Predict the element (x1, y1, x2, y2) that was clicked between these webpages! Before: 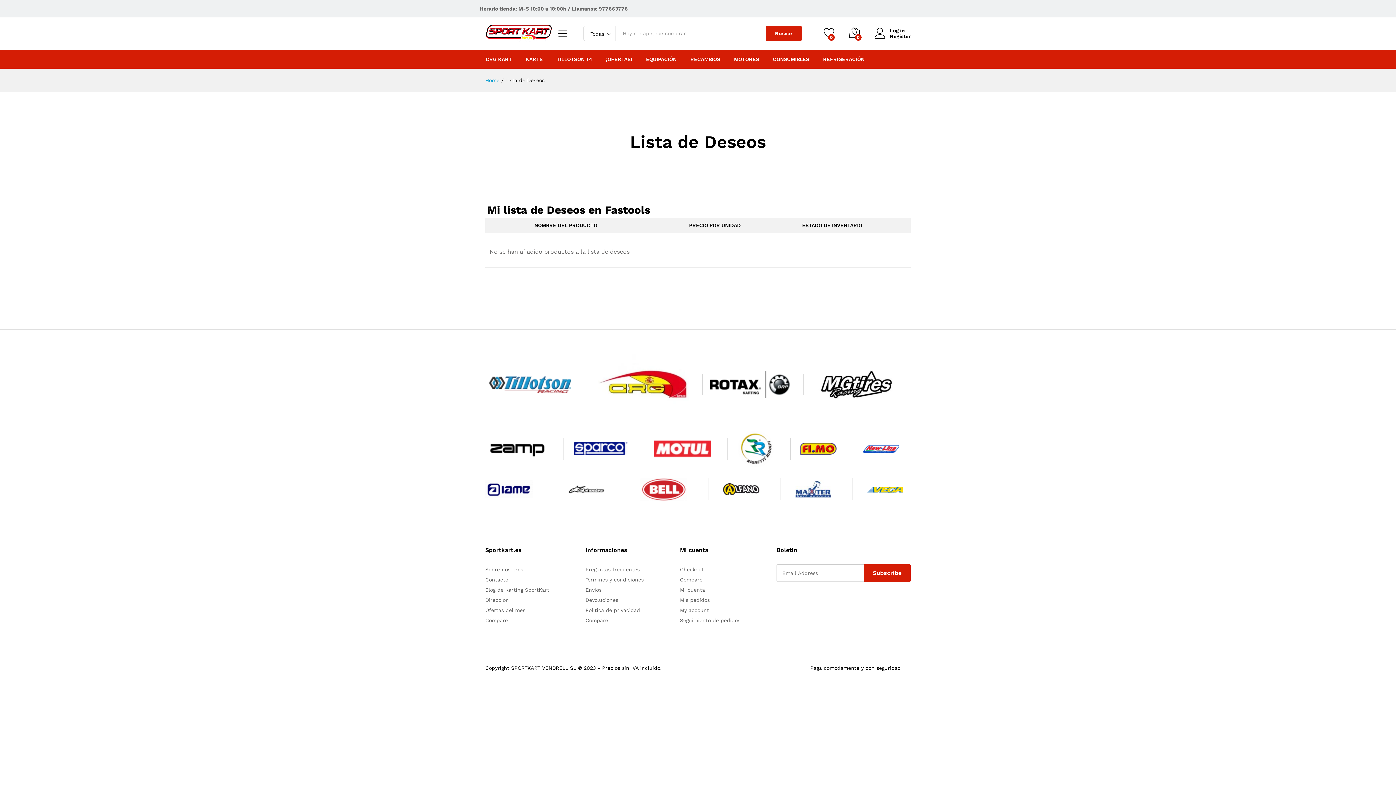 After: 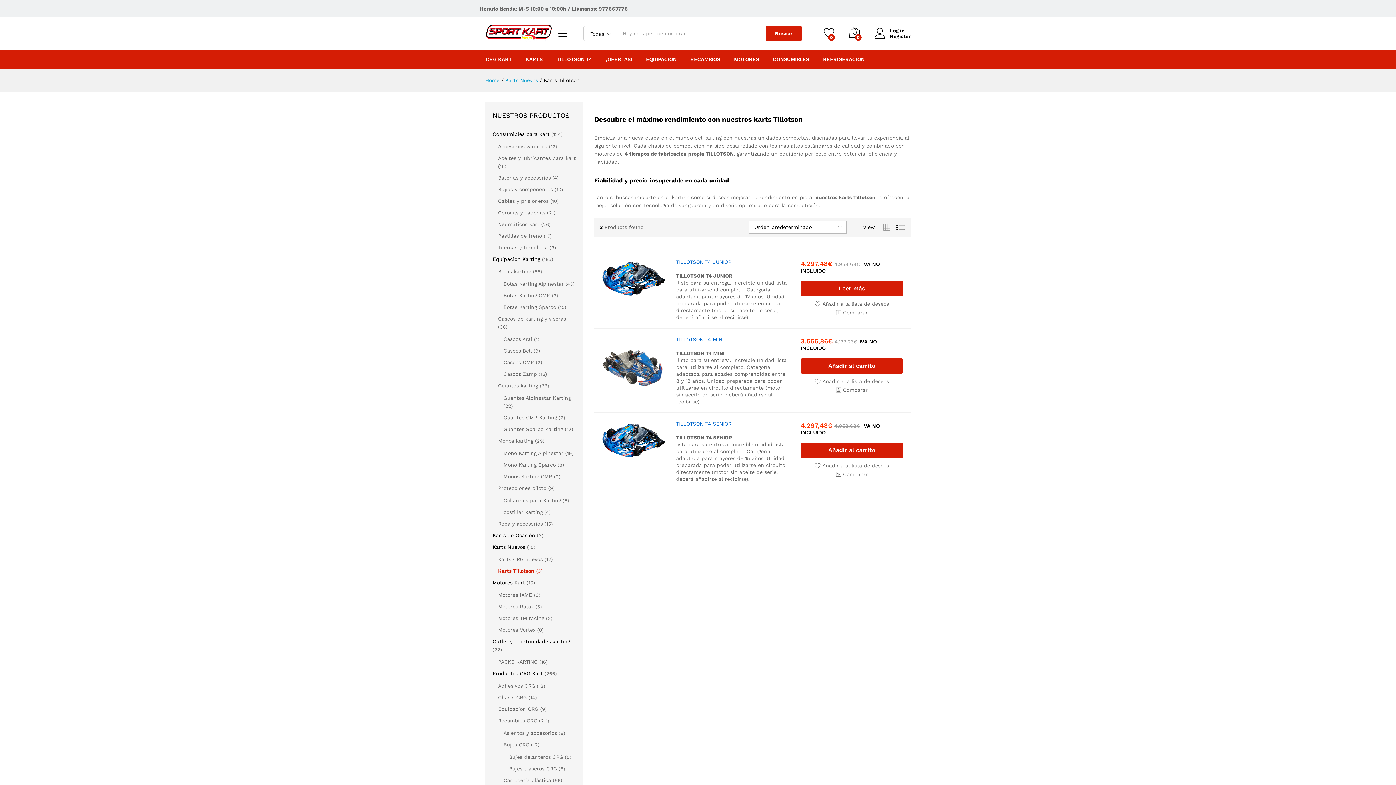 Action: bbox: (556, 56, 592, 62) label: TILLOTSON T4